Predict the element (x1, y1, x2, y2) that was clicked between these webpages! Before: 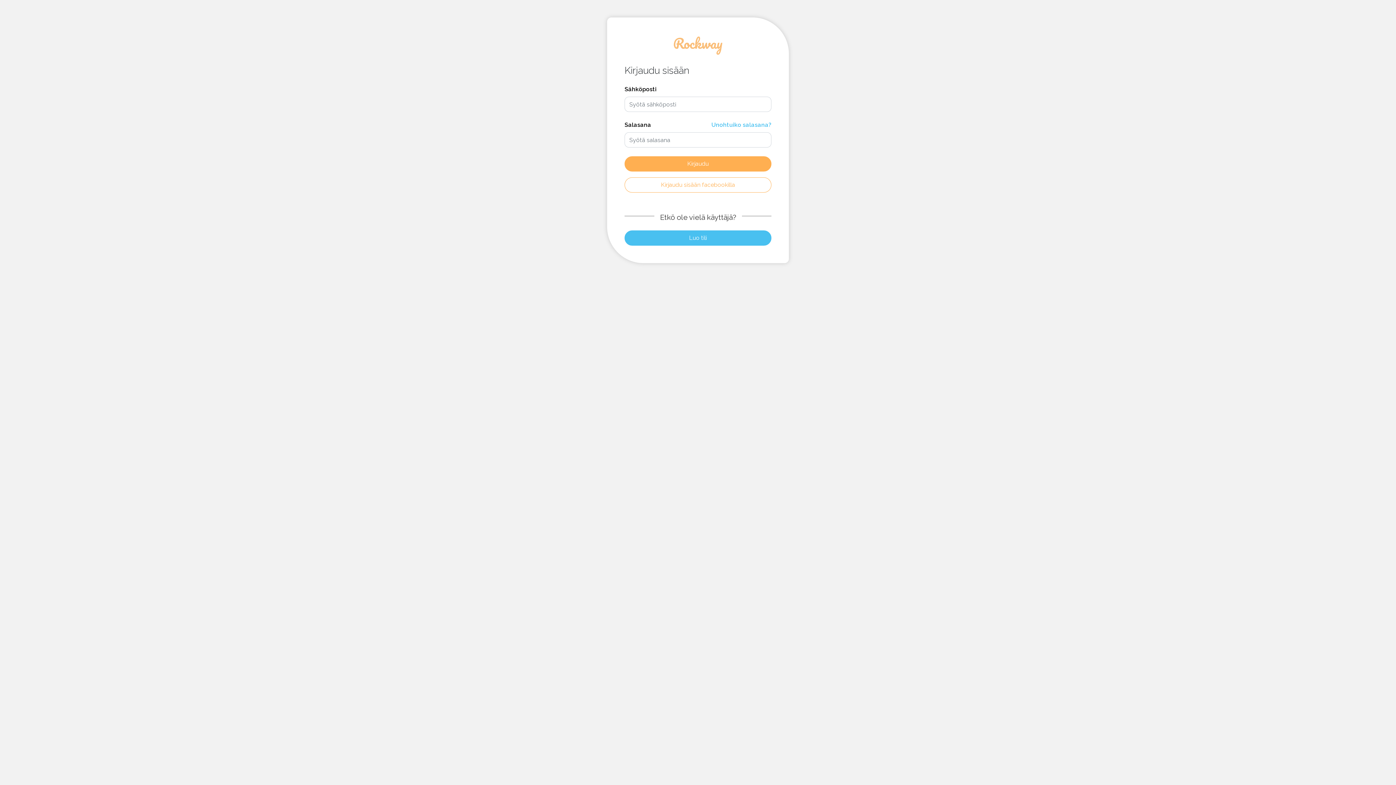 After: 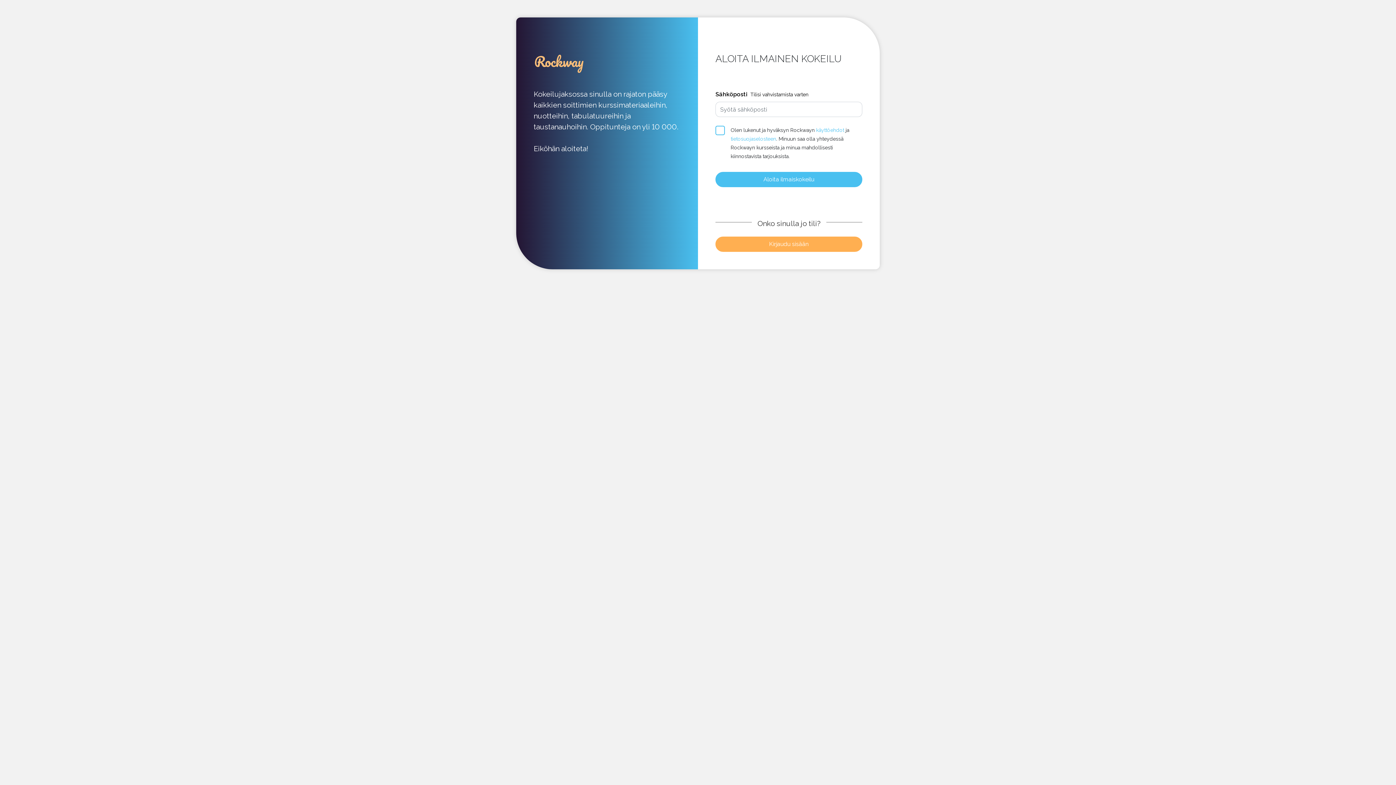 Action: label: Luo tili bbox: (624, 230, 771, 245)